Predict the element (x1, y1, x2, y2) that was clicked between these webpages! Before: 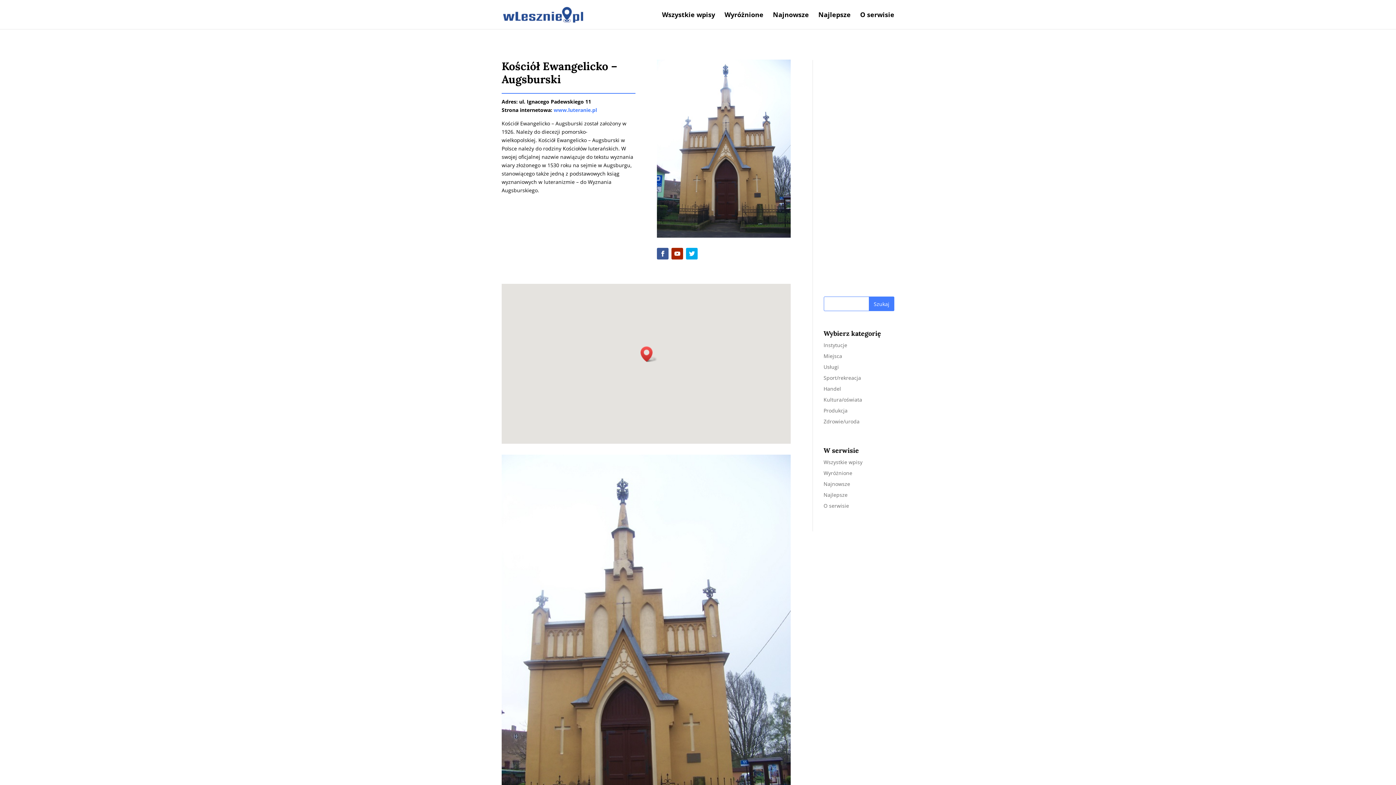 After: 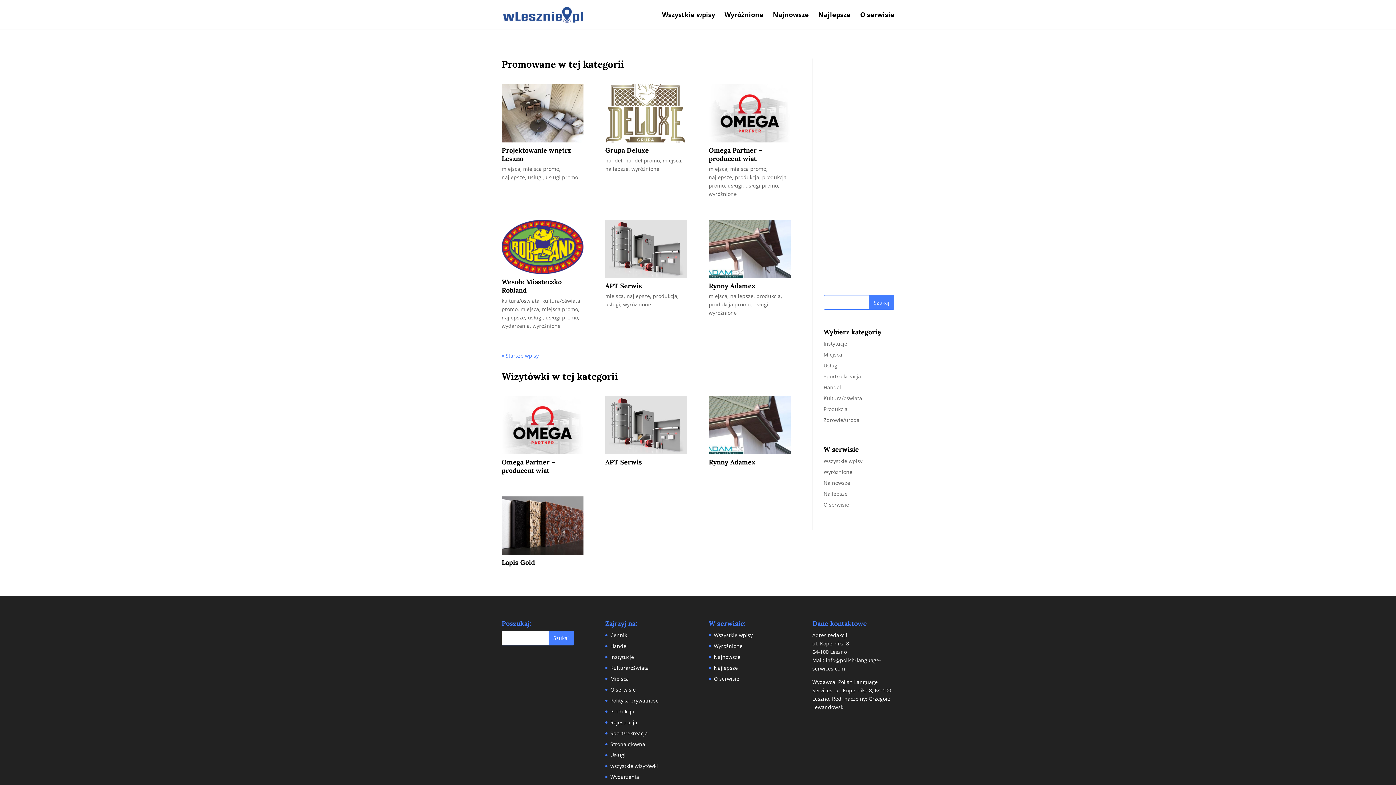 Action: bbox: (823, 407, 847, 414) label: Produkcja